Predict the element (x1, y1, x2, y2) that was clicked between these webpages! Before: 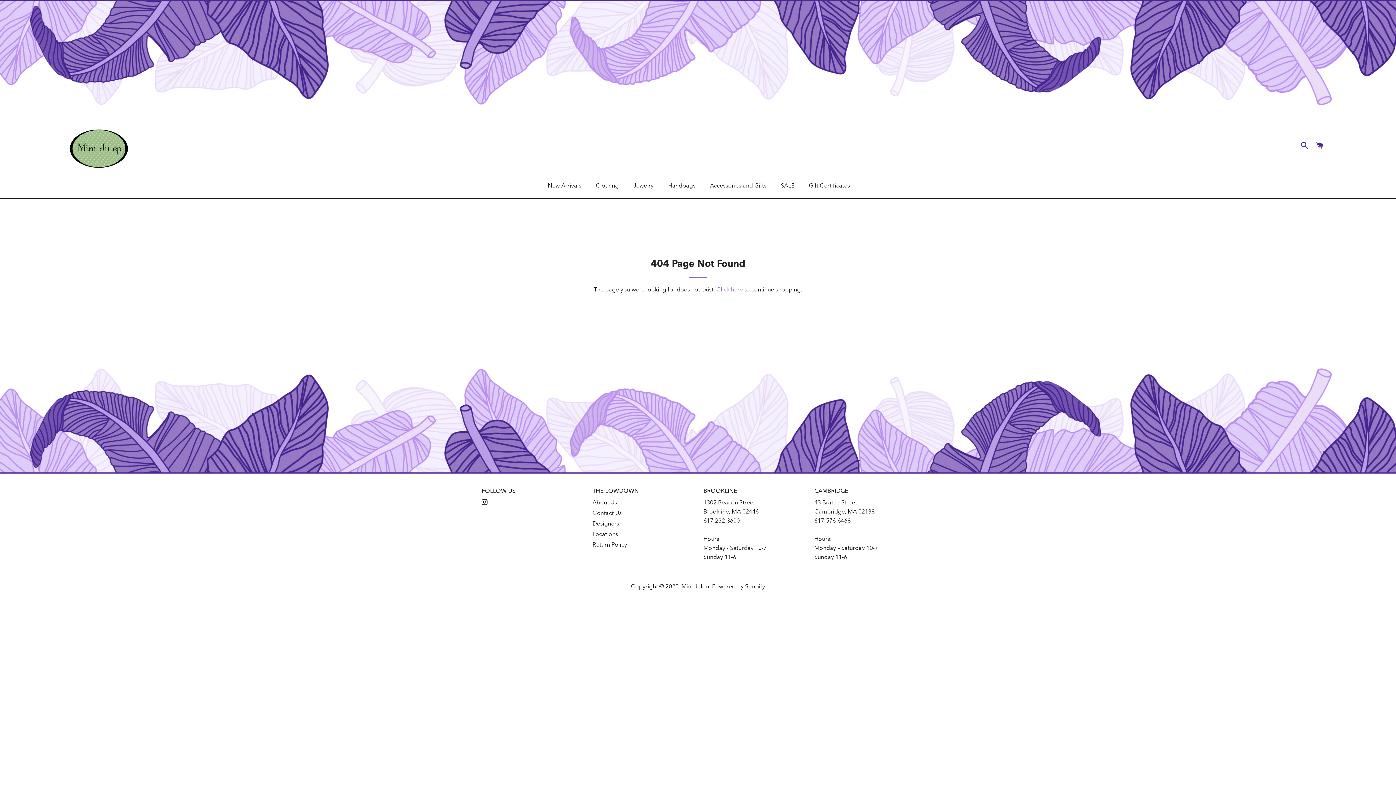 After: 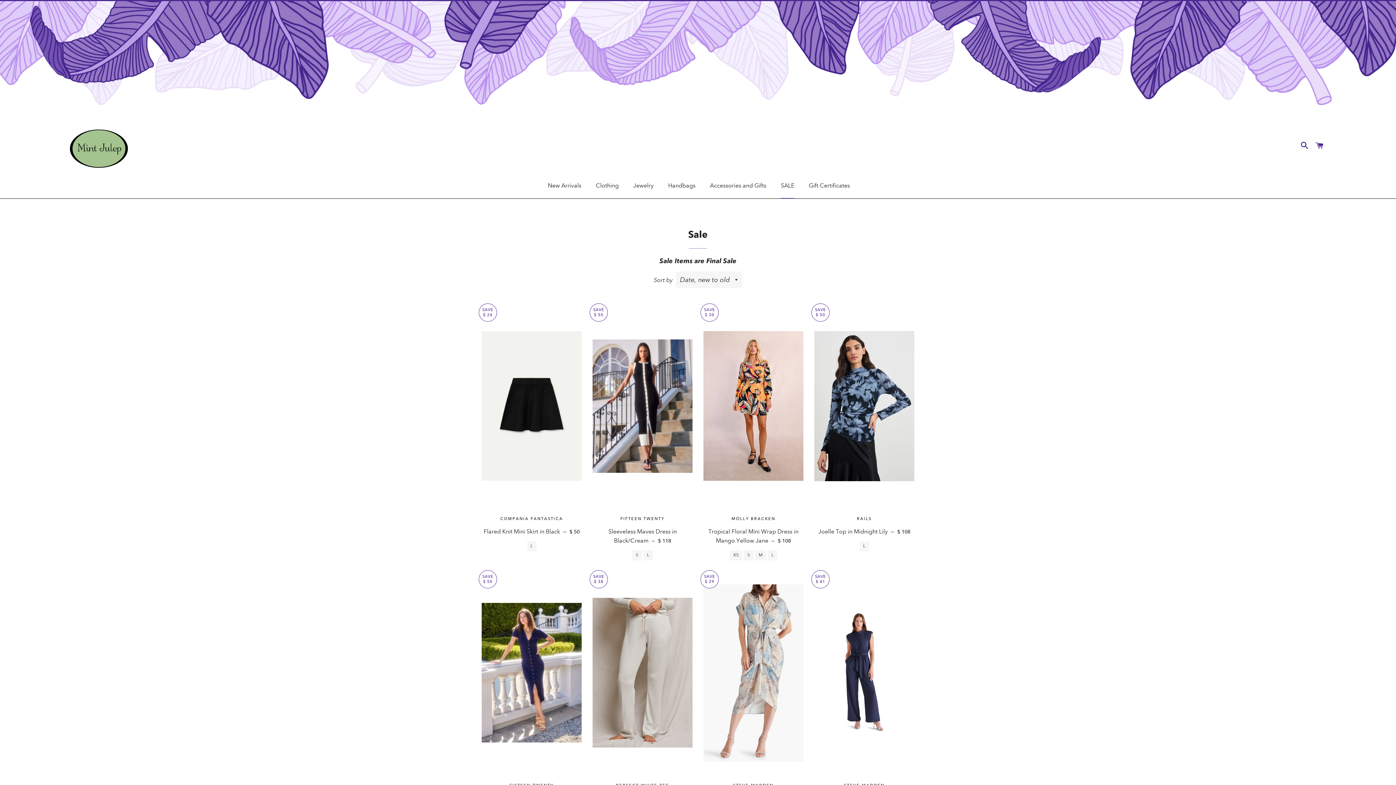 Action: bbox: (774, 174, 801, 198) label: SALE